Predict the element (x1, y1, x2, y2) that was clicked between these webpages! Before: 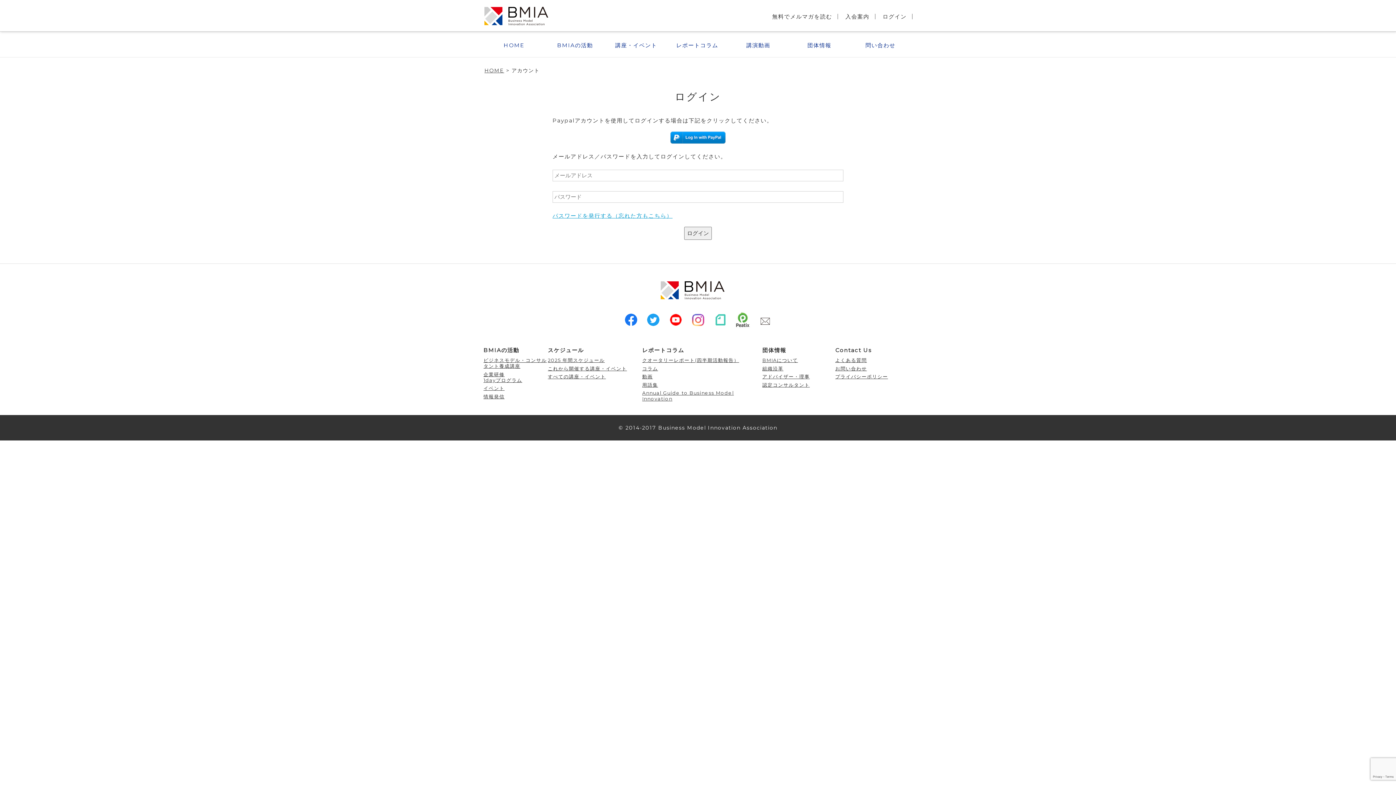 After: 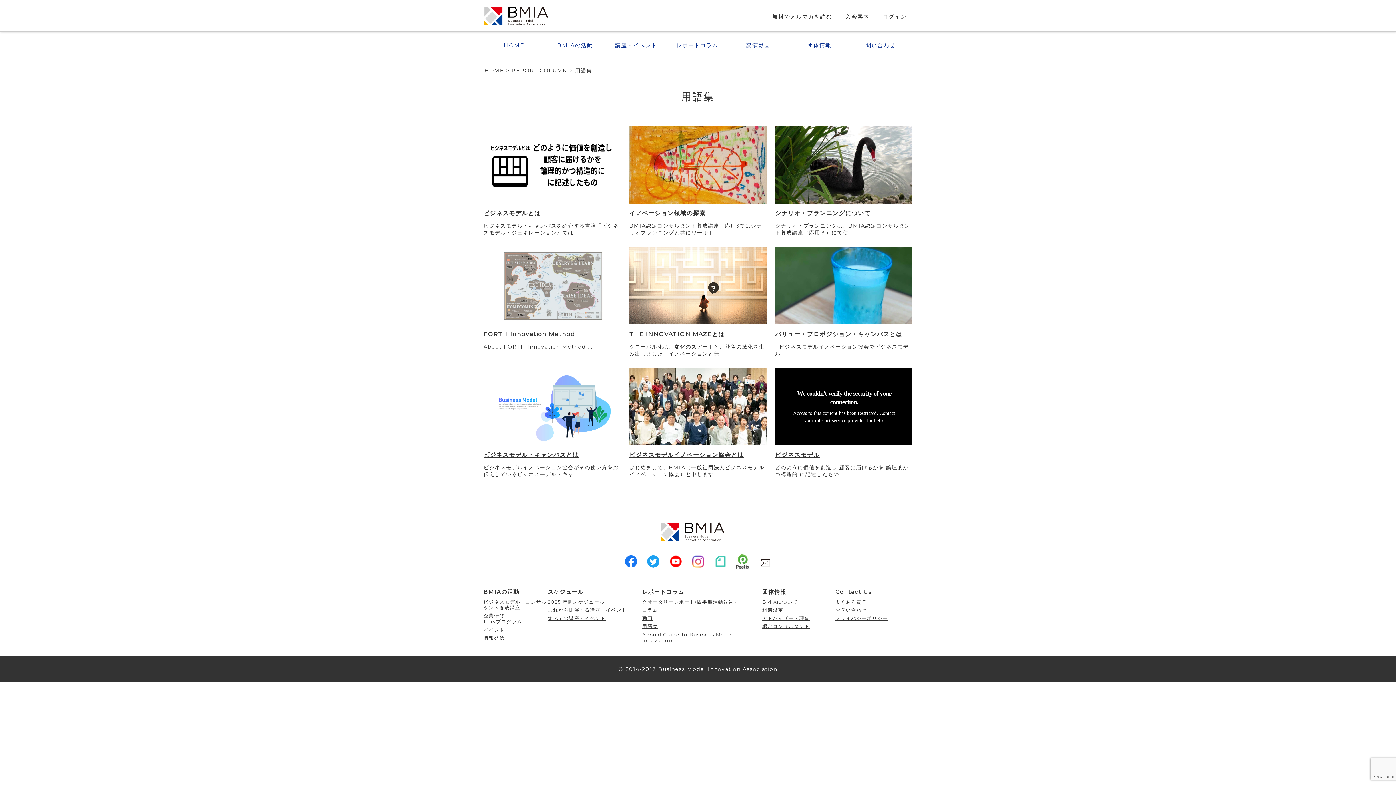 Action: label: 用語集 bbox: (642, 382, 658, 387)